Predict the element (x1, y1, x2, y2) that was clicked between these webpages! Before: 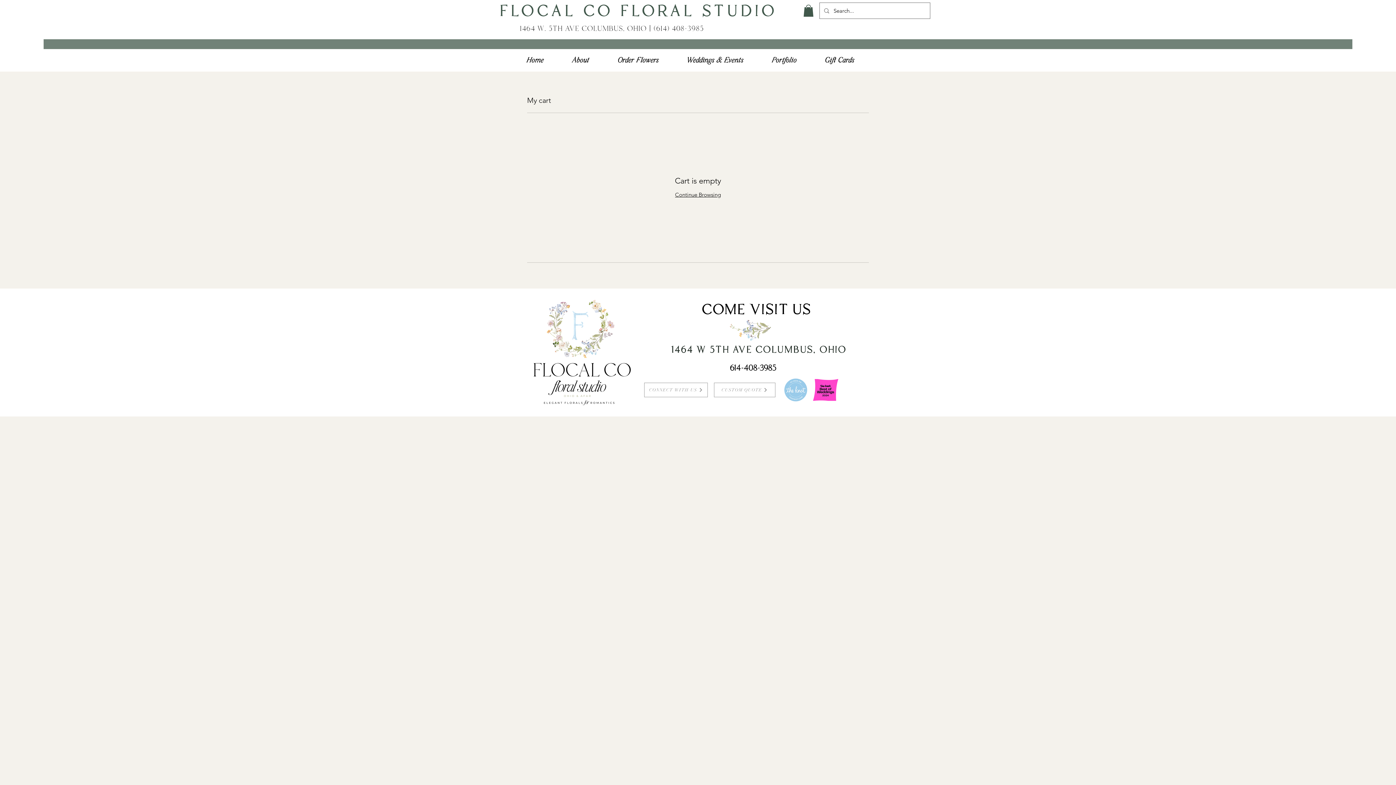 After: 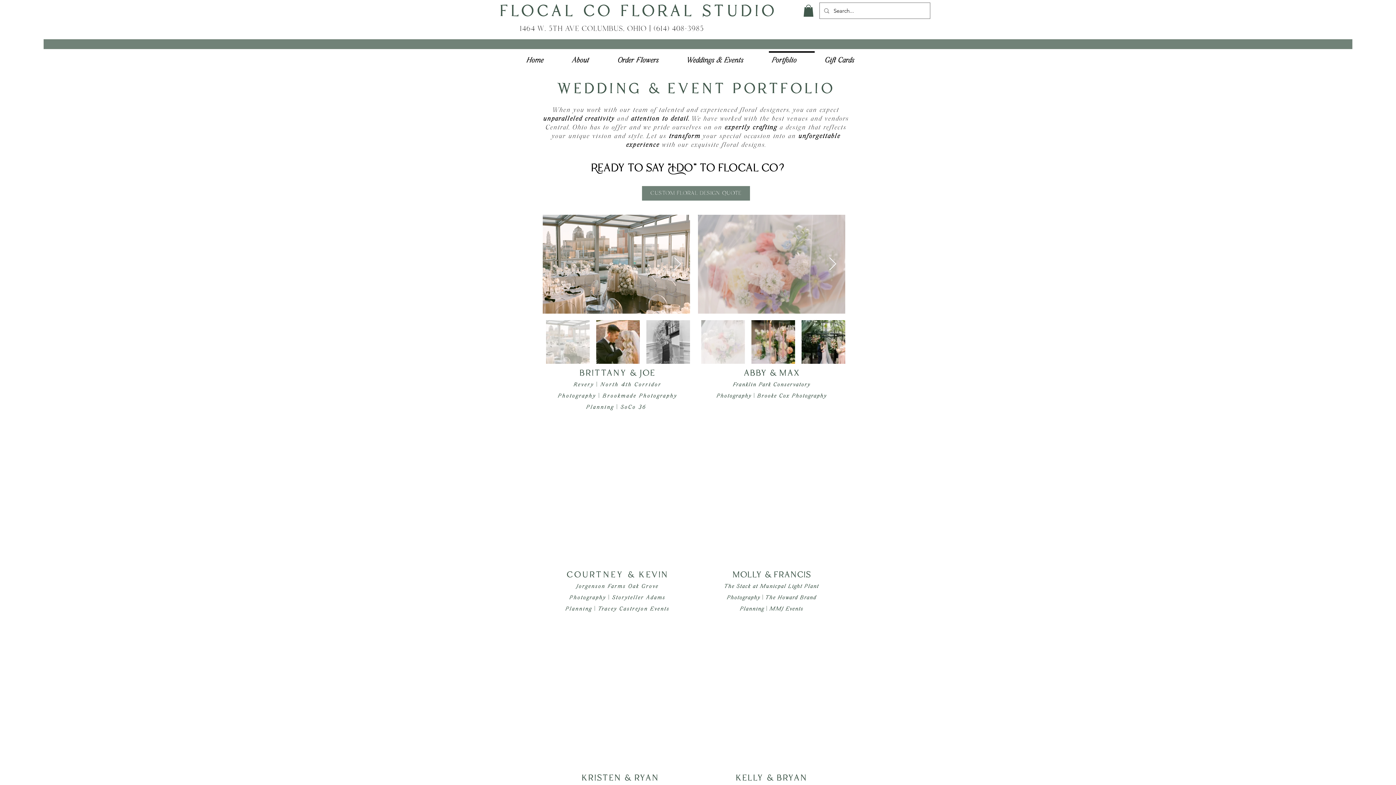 Action: label: Portfolio bbox: (765, 51, 818, 63)